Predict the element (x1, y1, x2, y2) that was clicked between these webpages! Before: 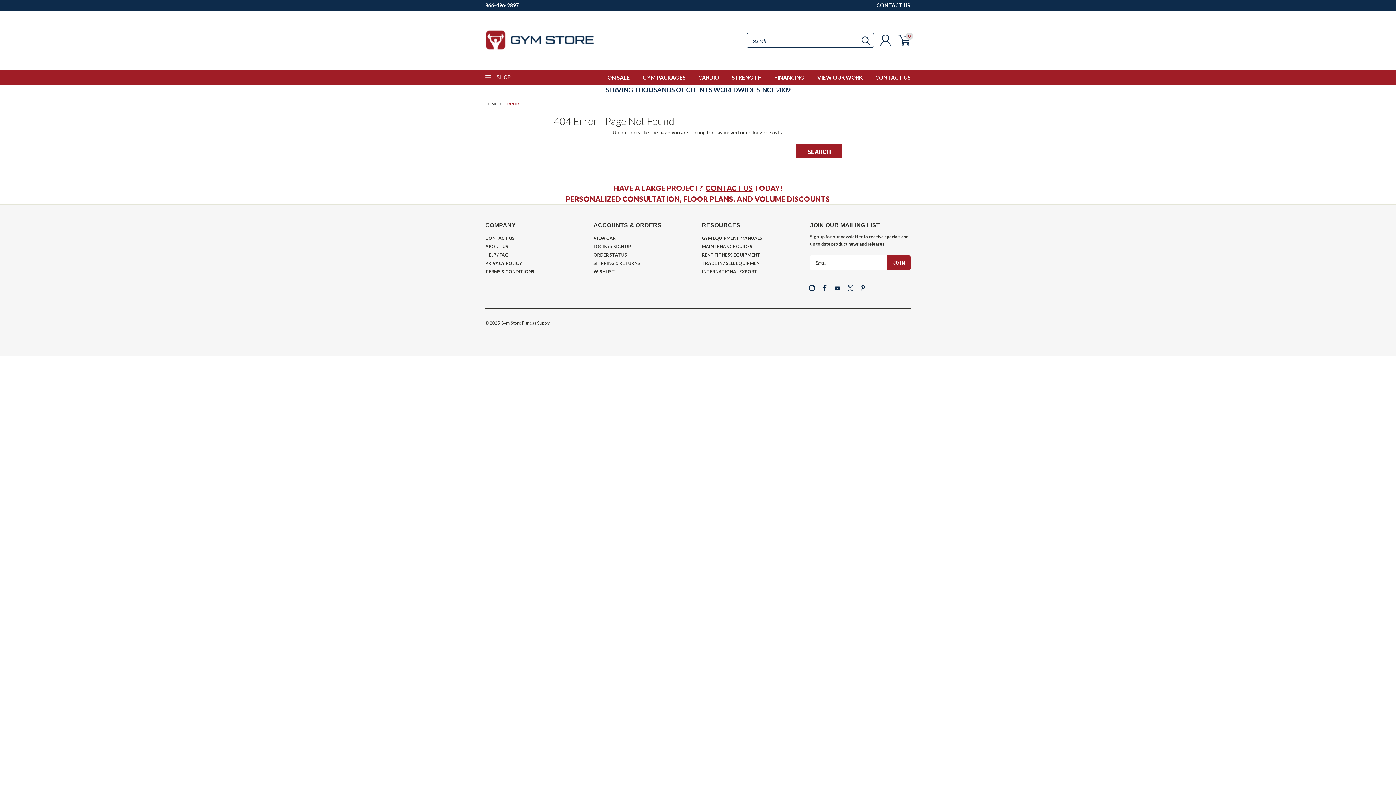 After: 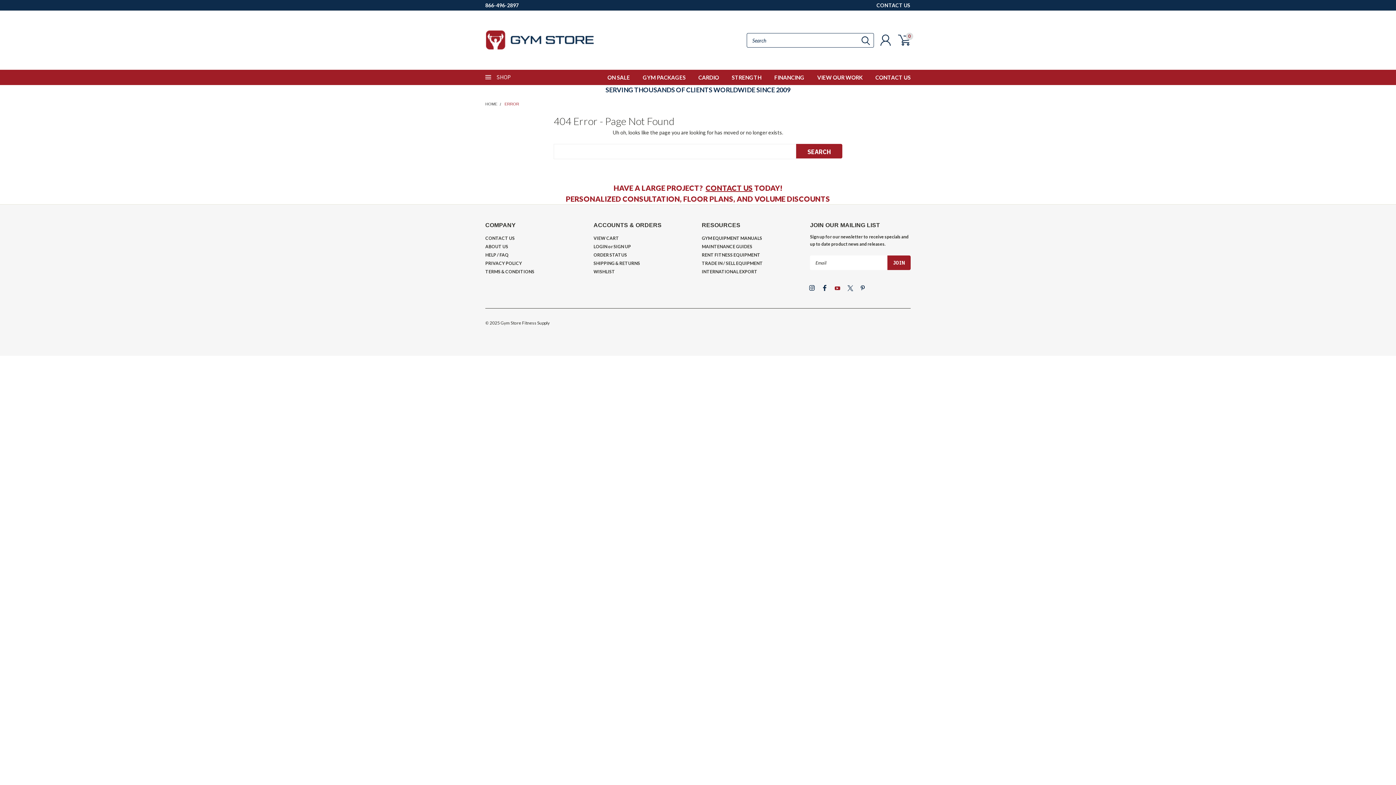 Action: bbox: (833, 283, 842, 292)